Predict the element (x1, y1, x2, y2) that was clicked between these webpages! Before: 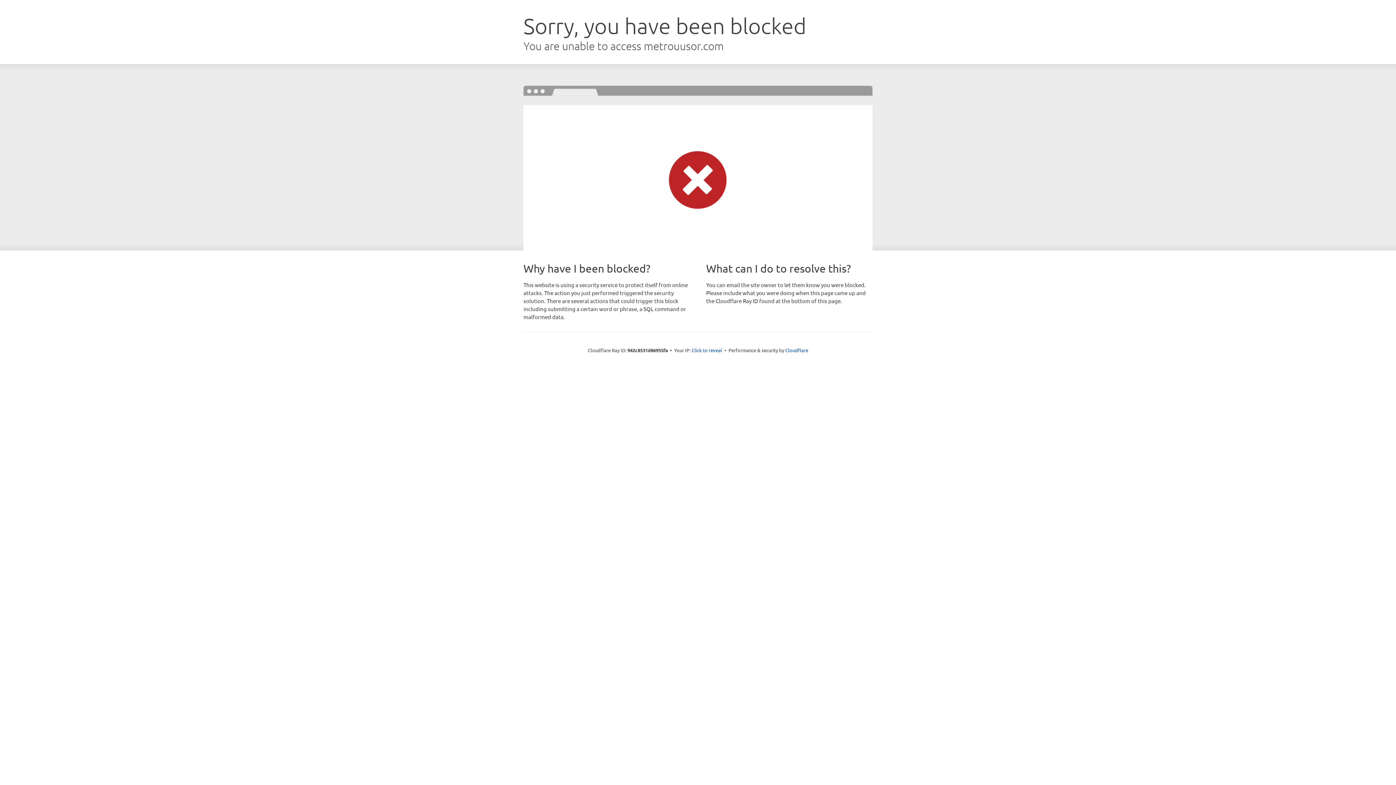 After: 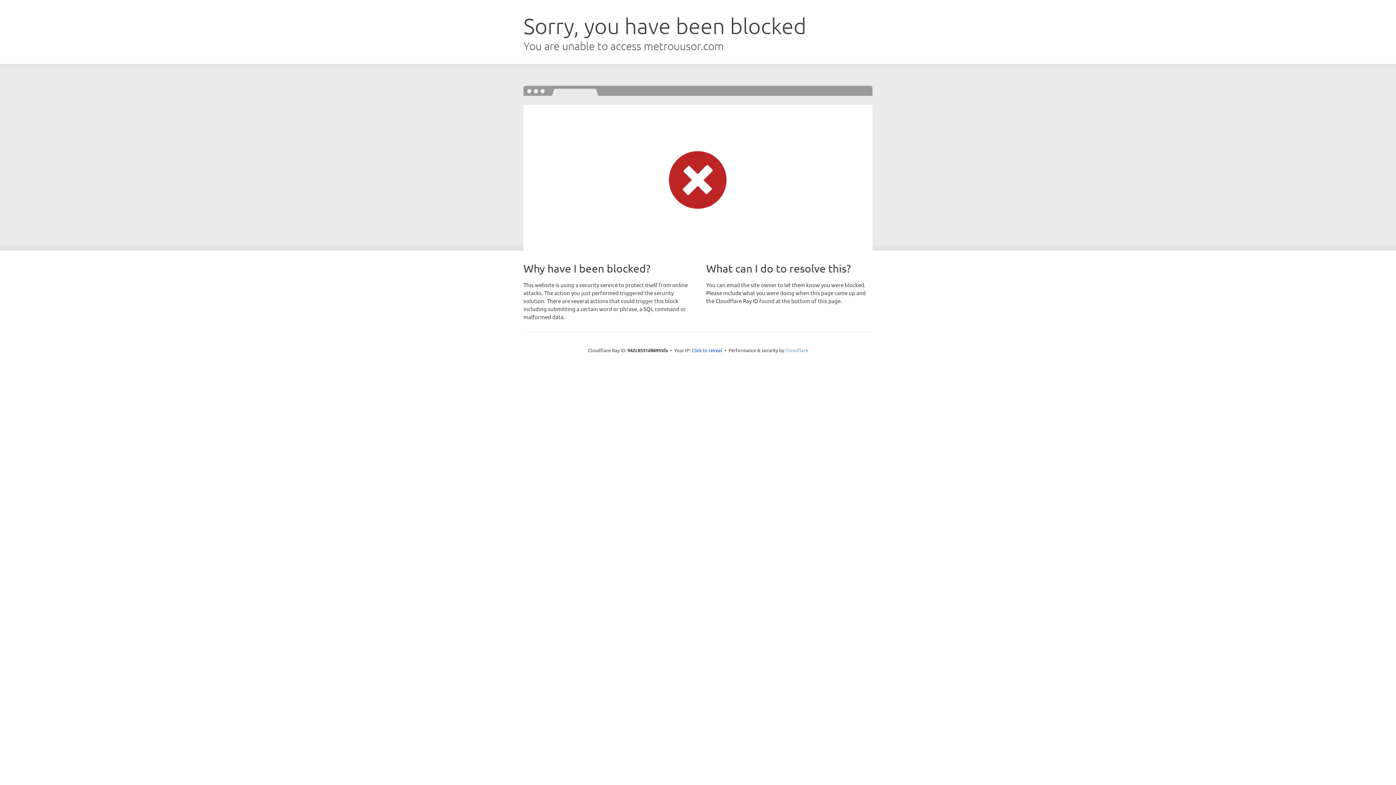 Action: bbox: (785, 347, 808, 353) label: Cloudflare